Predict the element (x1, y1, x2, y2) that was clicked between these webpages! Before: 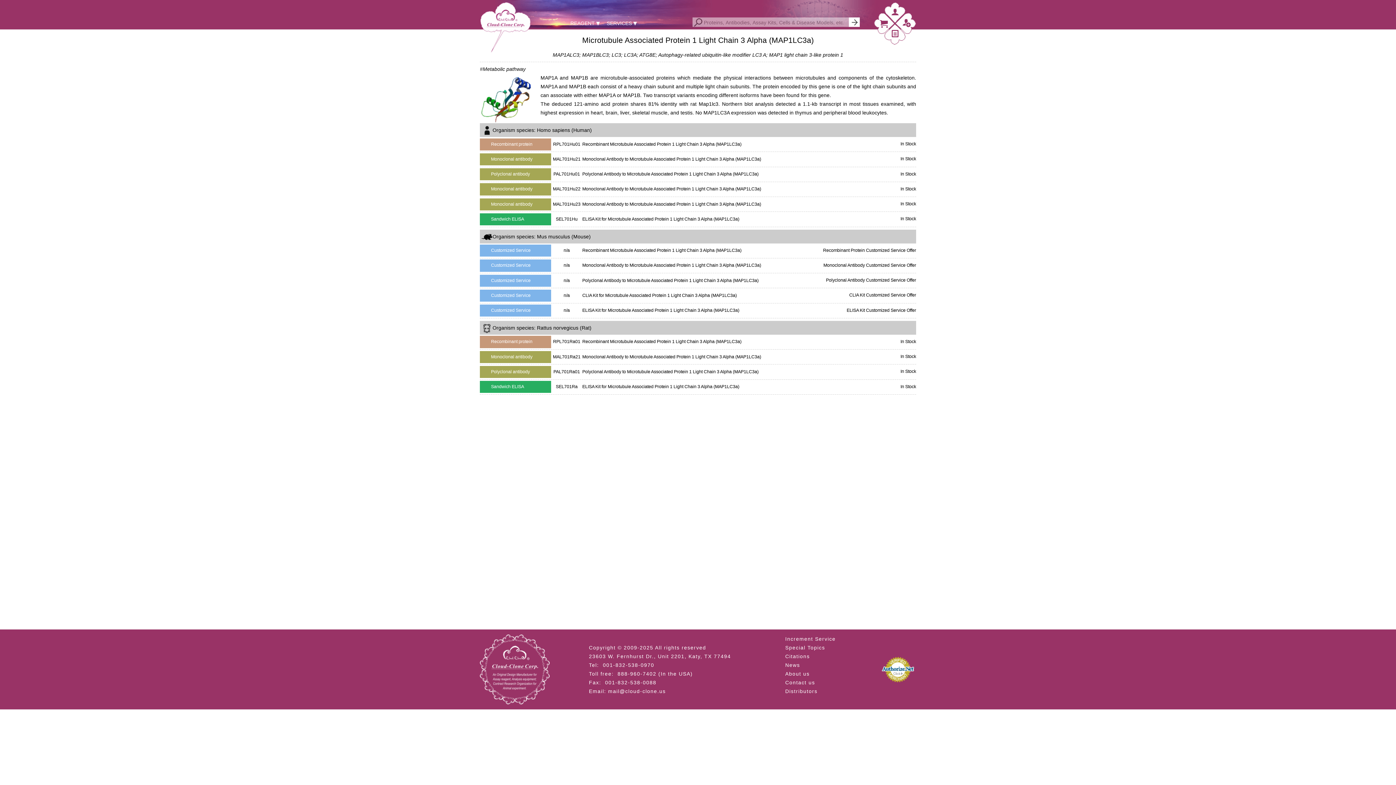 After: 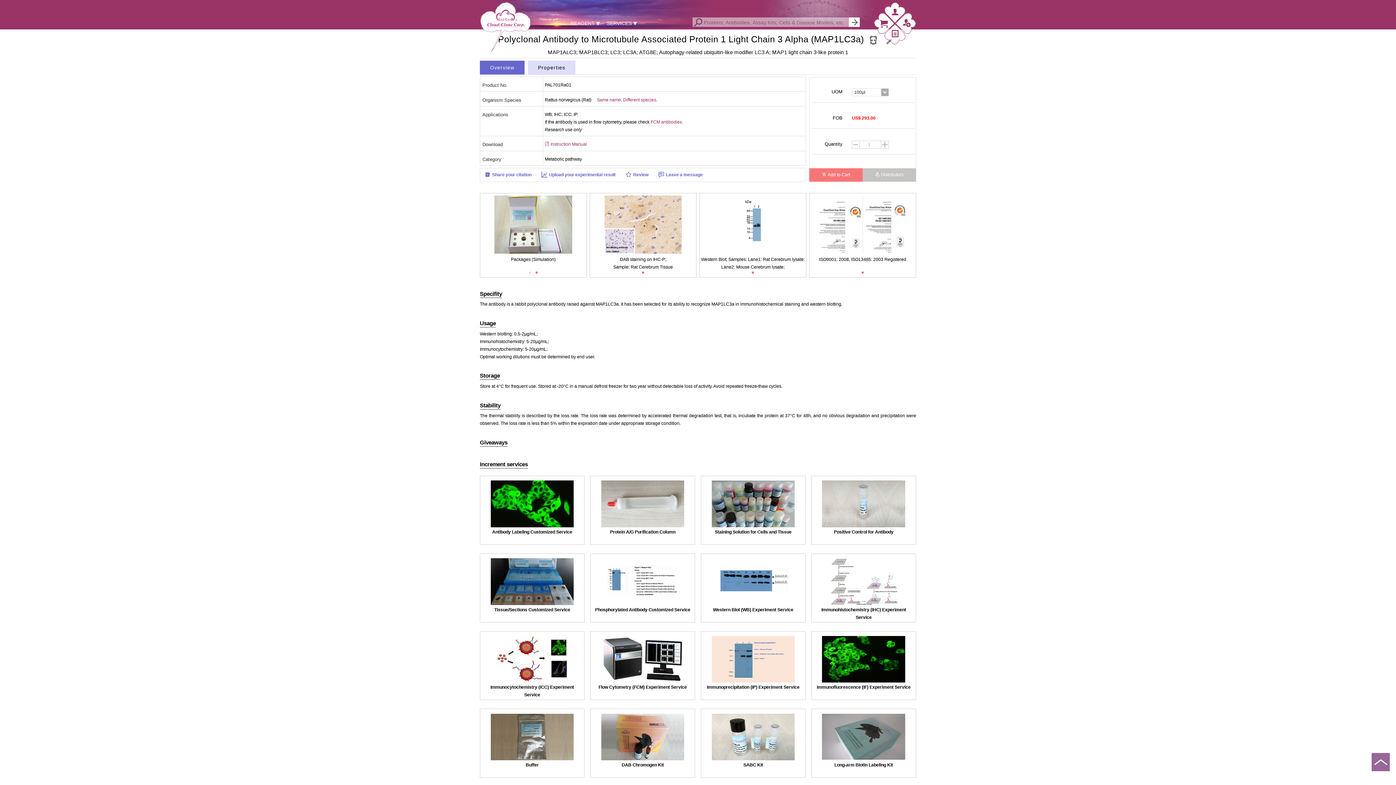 Action: bbox: (582, 369, 758, 374) label: Polyclonal Antibody to Microtubule Associated Protein 1 Light Chain 3 Alpha (MAP1LC3a)